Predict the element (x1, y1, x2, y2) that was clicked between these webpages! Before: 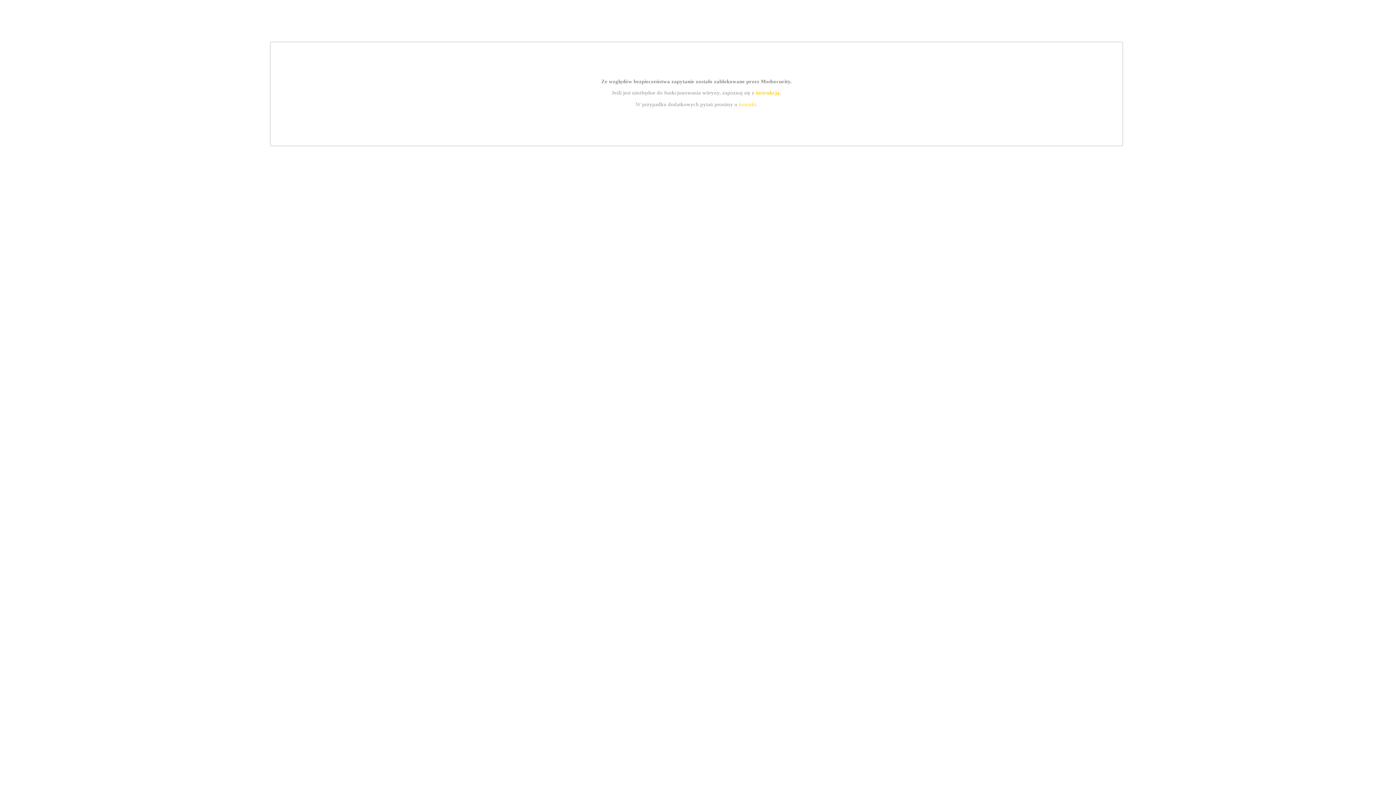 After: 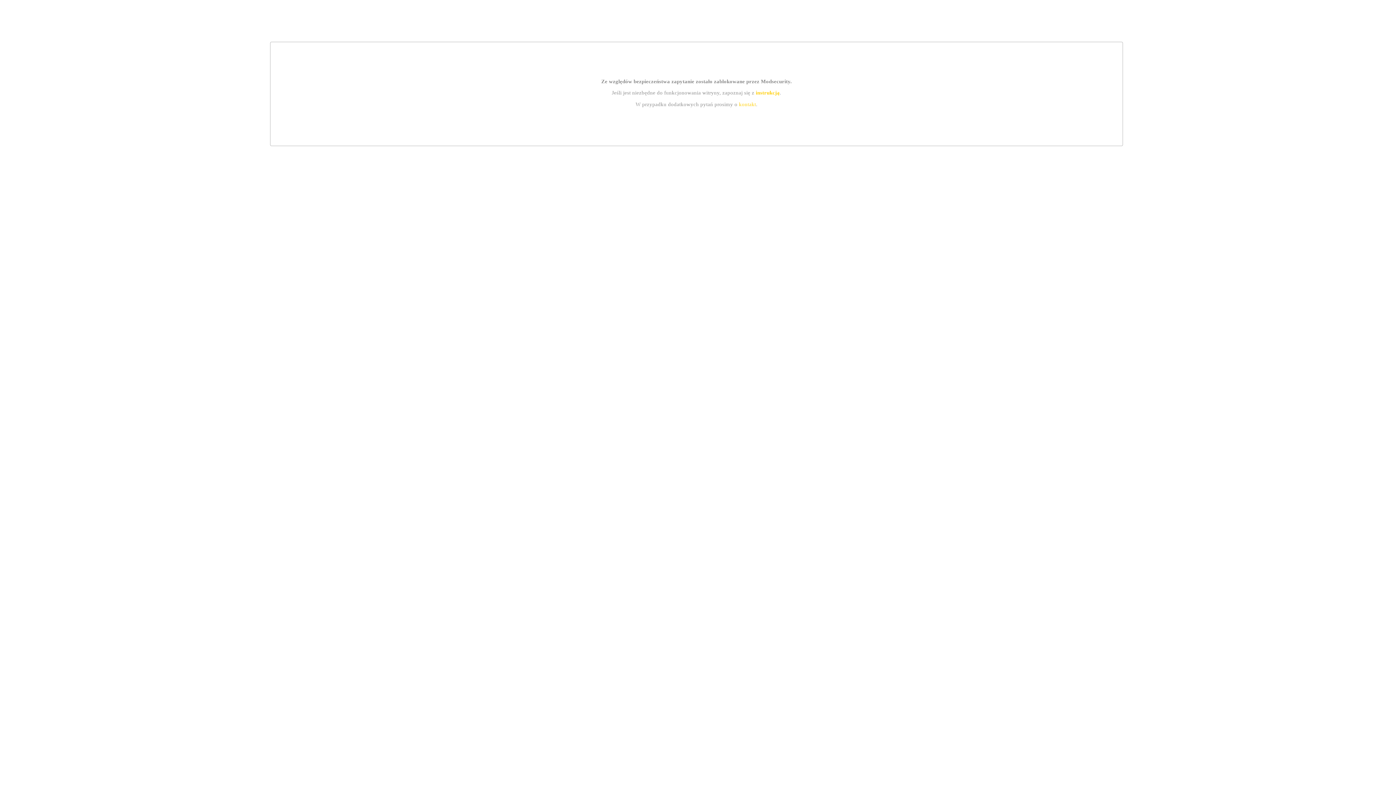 Action: label: instrukcją bbox: (755, 89, 779, 95)